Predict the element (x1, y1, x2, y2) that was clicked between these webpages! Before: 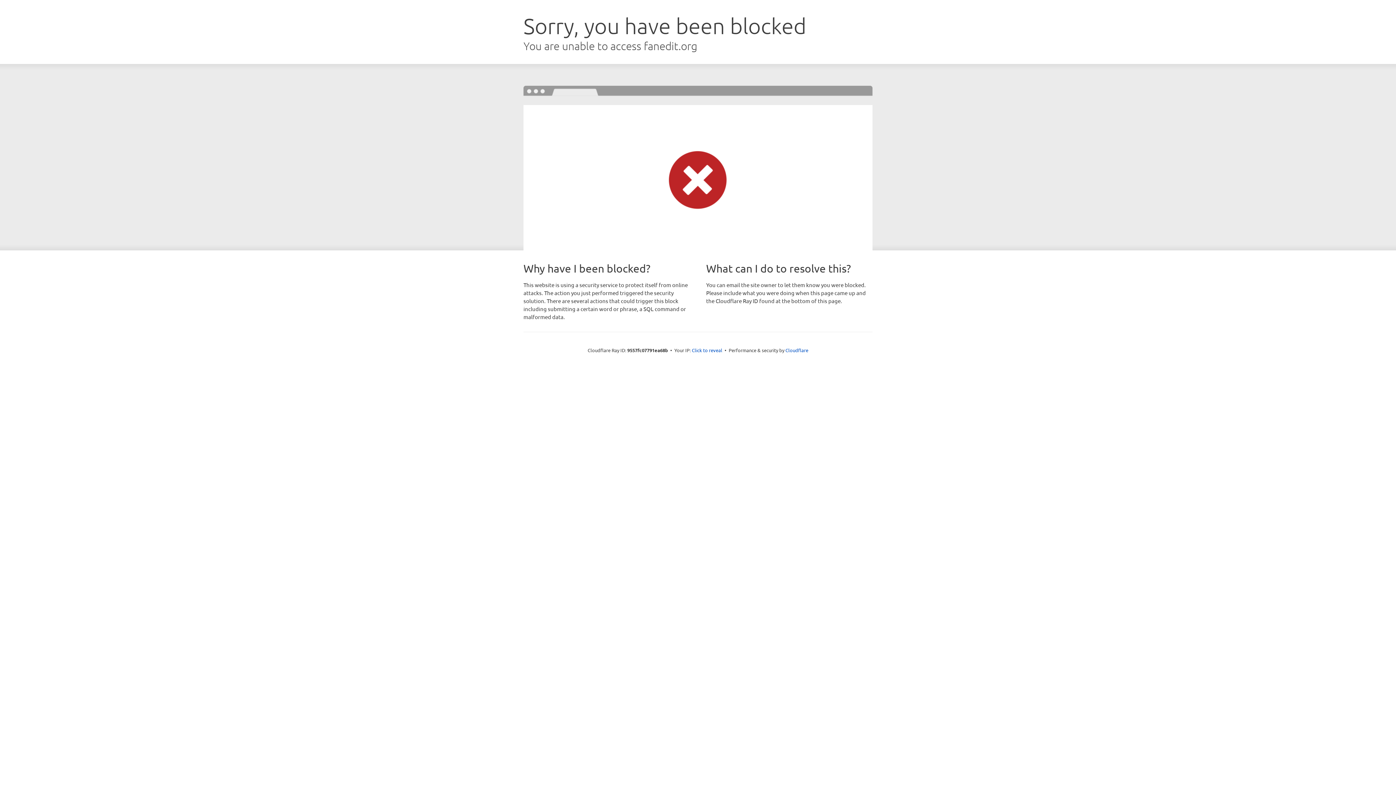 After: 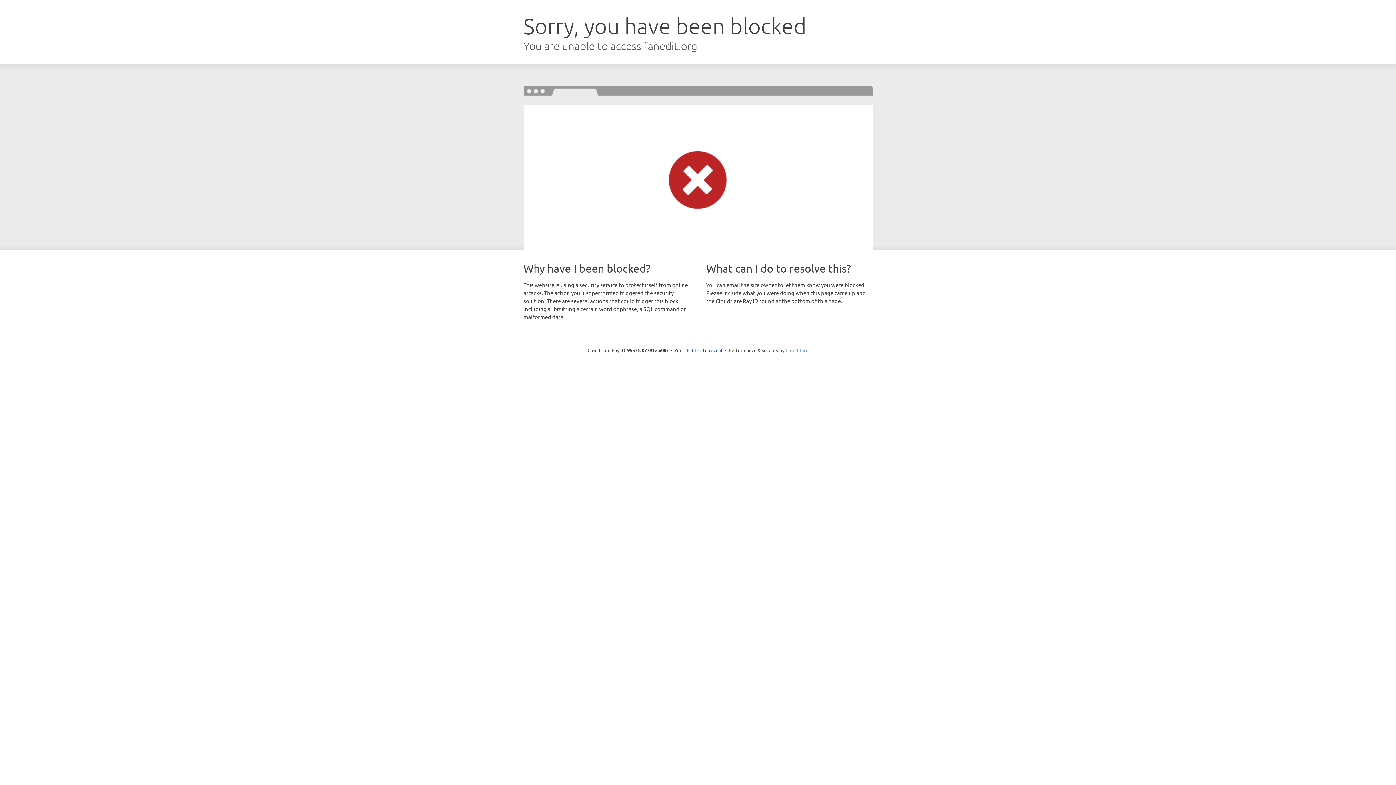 Action: label: Cloudflare bbox: (785, 347, 808, 353)